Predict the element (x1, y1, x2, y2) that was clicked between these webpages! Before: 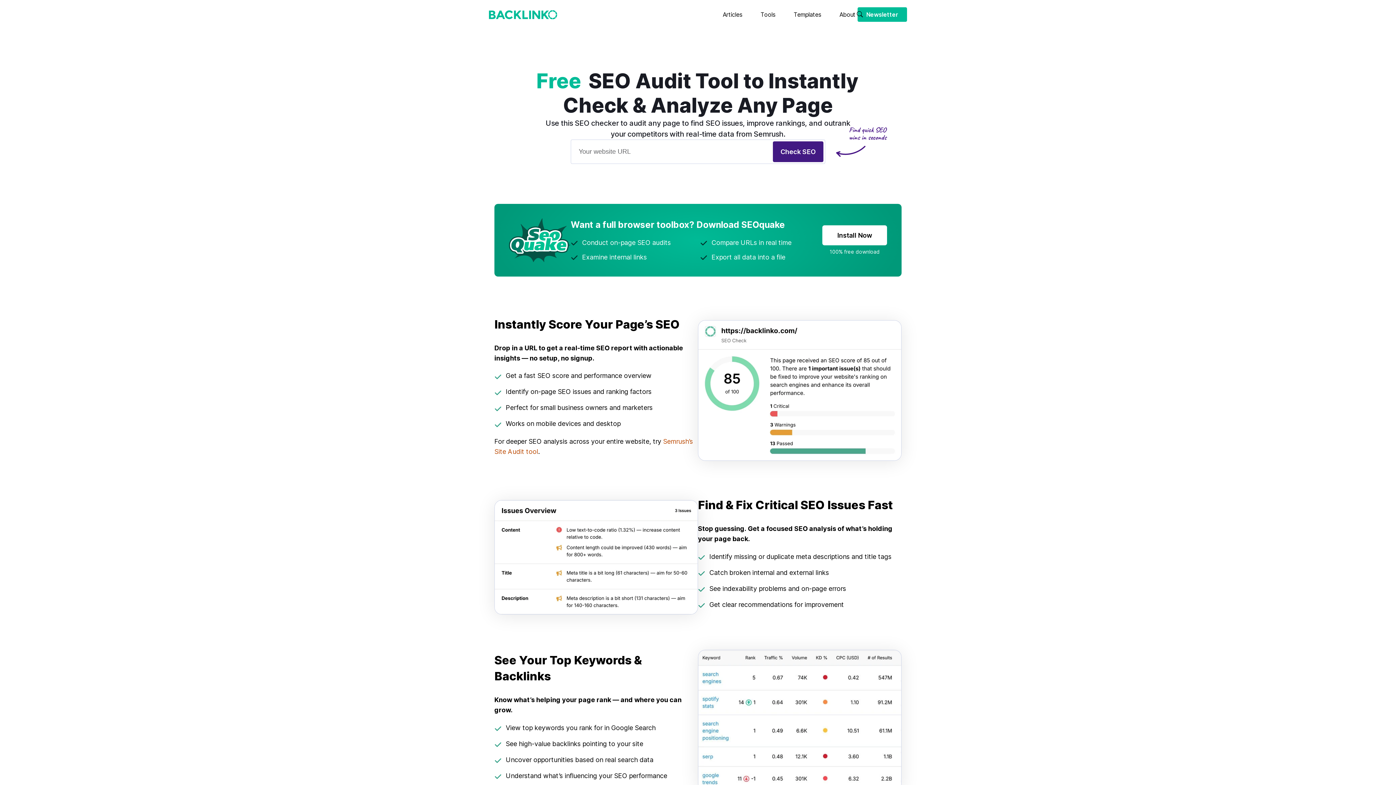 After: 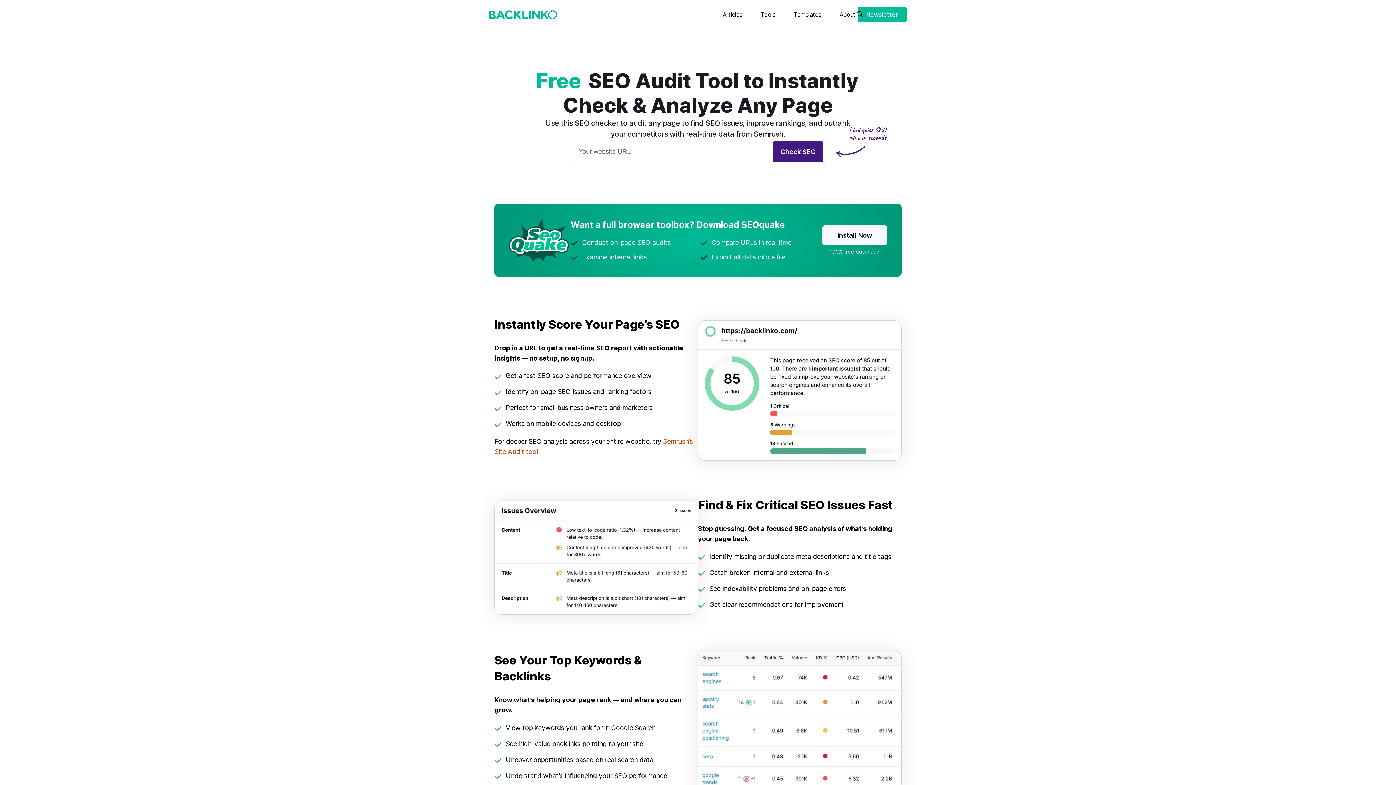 Action: label: Install Now bbox: (822, 225, 887, 245)